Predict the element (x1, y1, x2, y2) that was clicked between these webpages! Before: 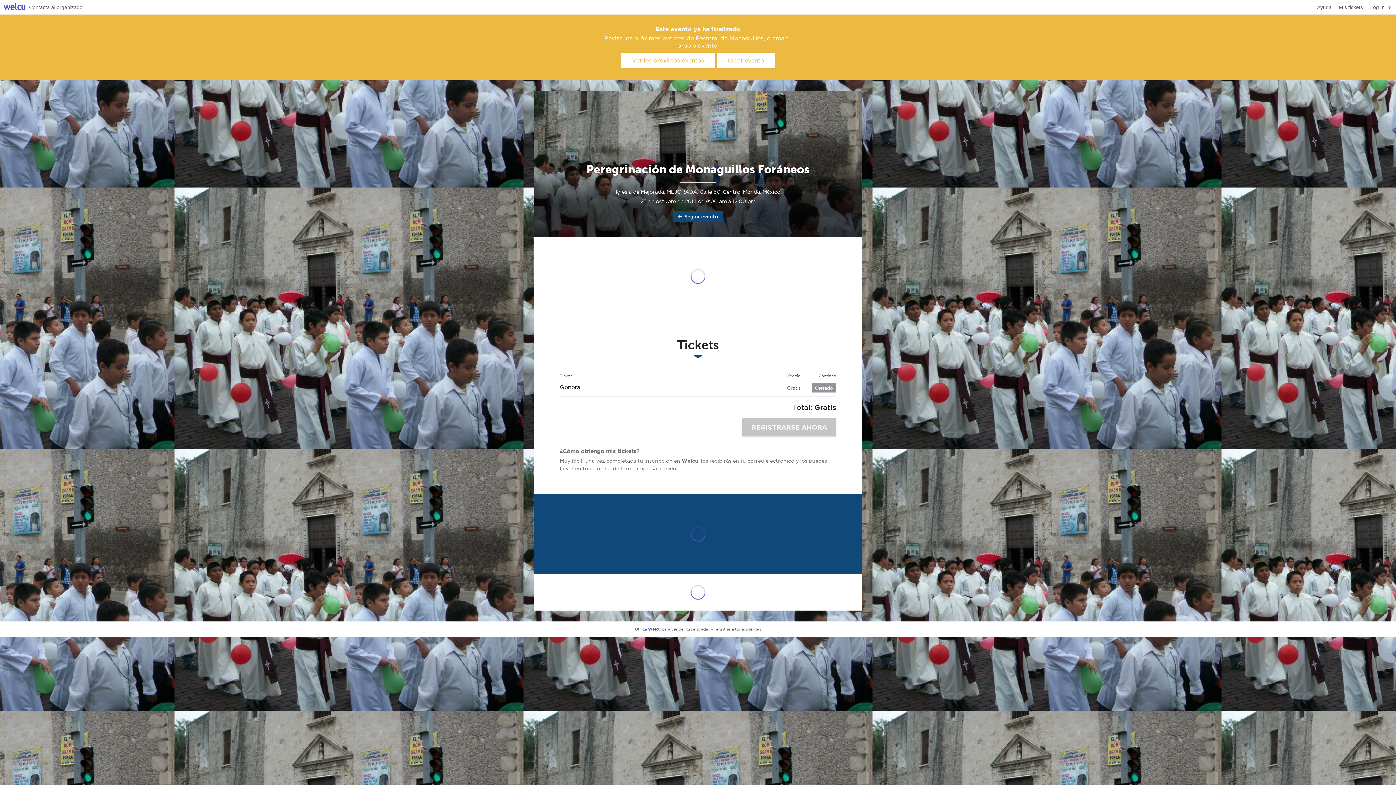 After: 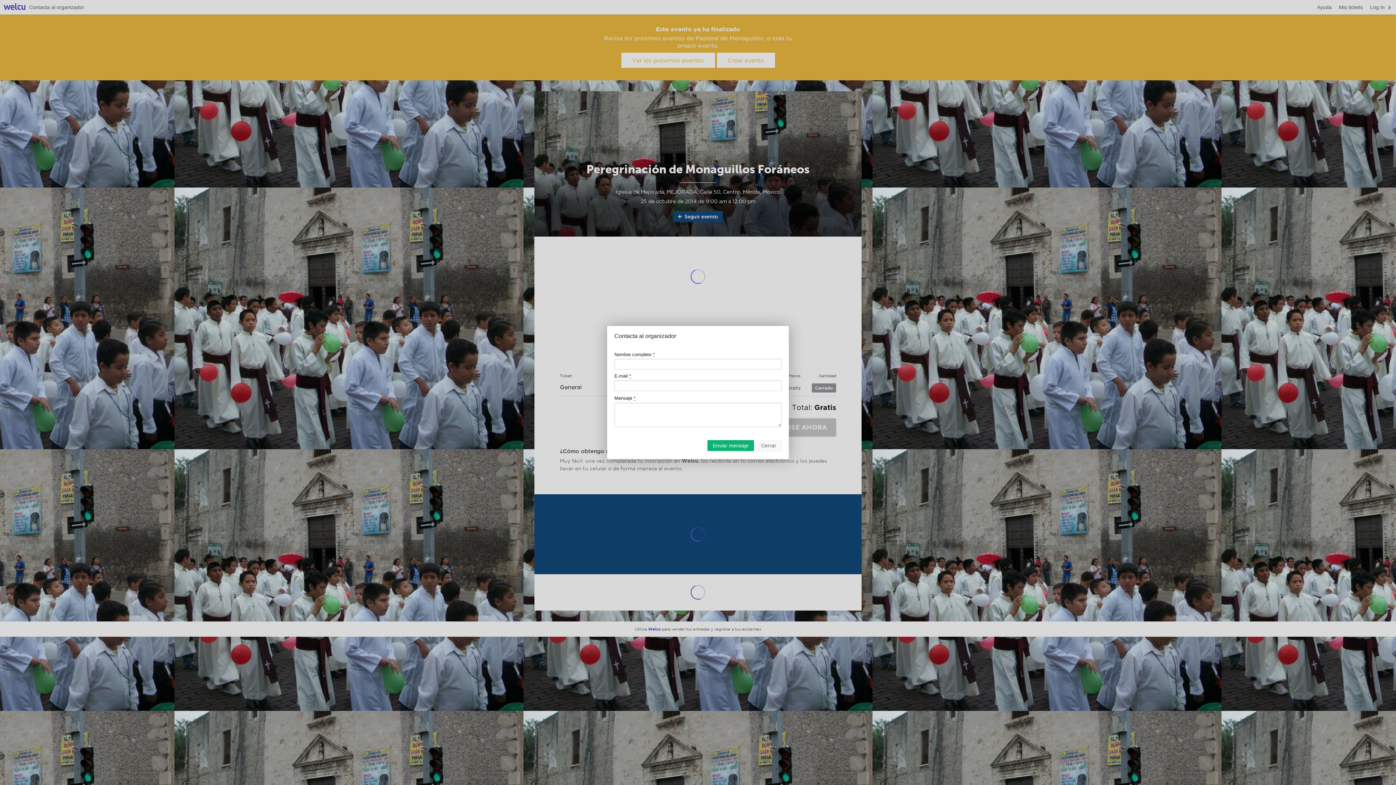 Action: bbox: (29, 0, 84, 14) label: Contacta al organizador